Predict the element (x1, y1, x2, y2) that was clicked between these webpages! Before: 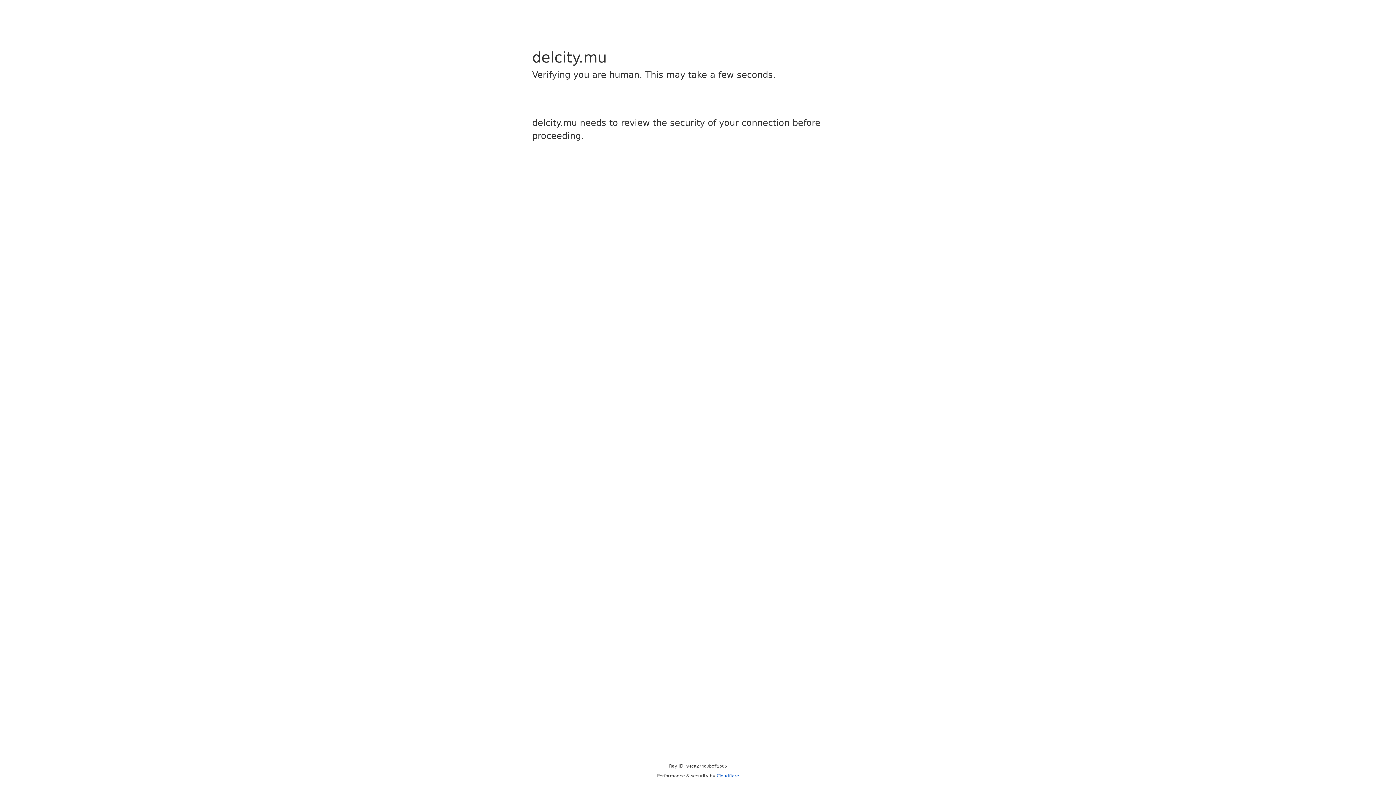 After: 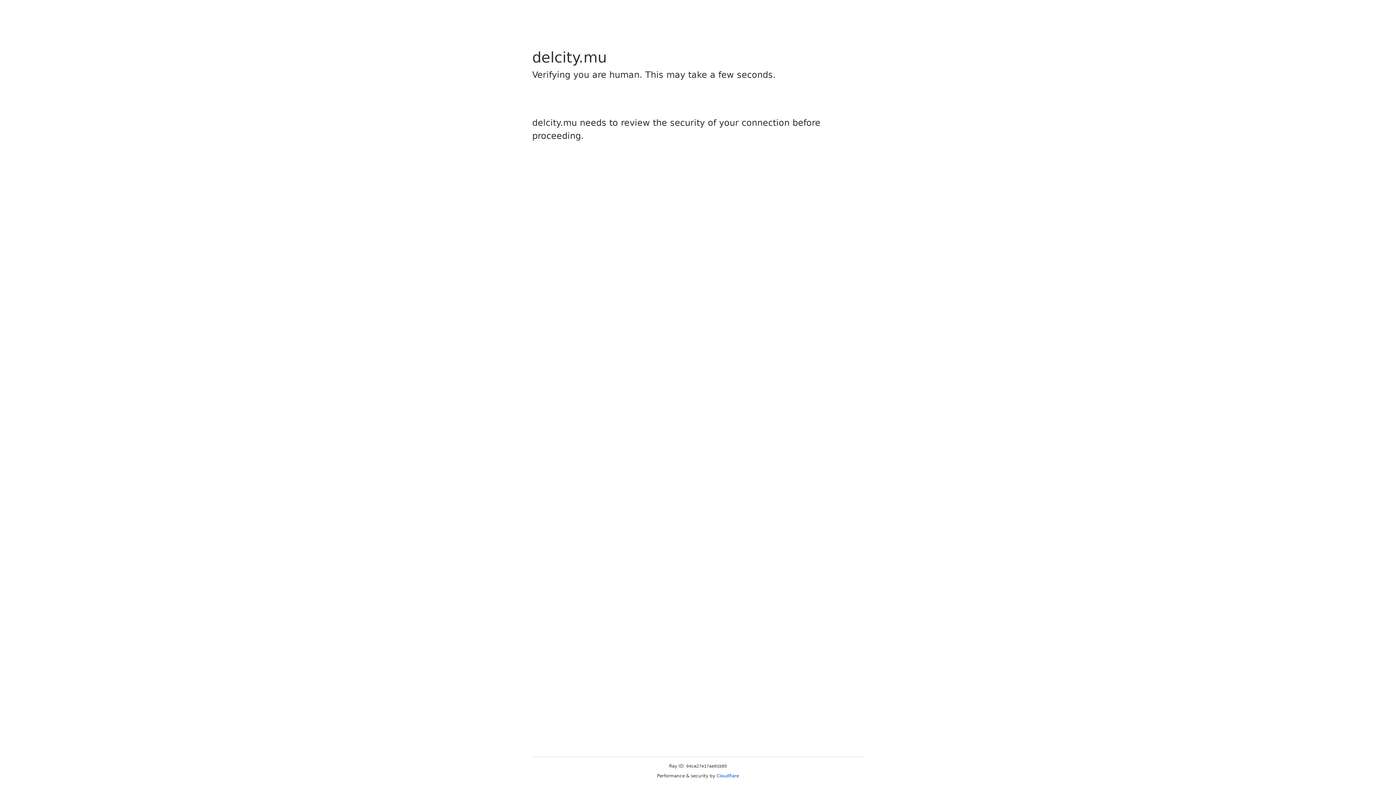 Action: bbox: (716, 773, 739, 778) label: Cloudflare